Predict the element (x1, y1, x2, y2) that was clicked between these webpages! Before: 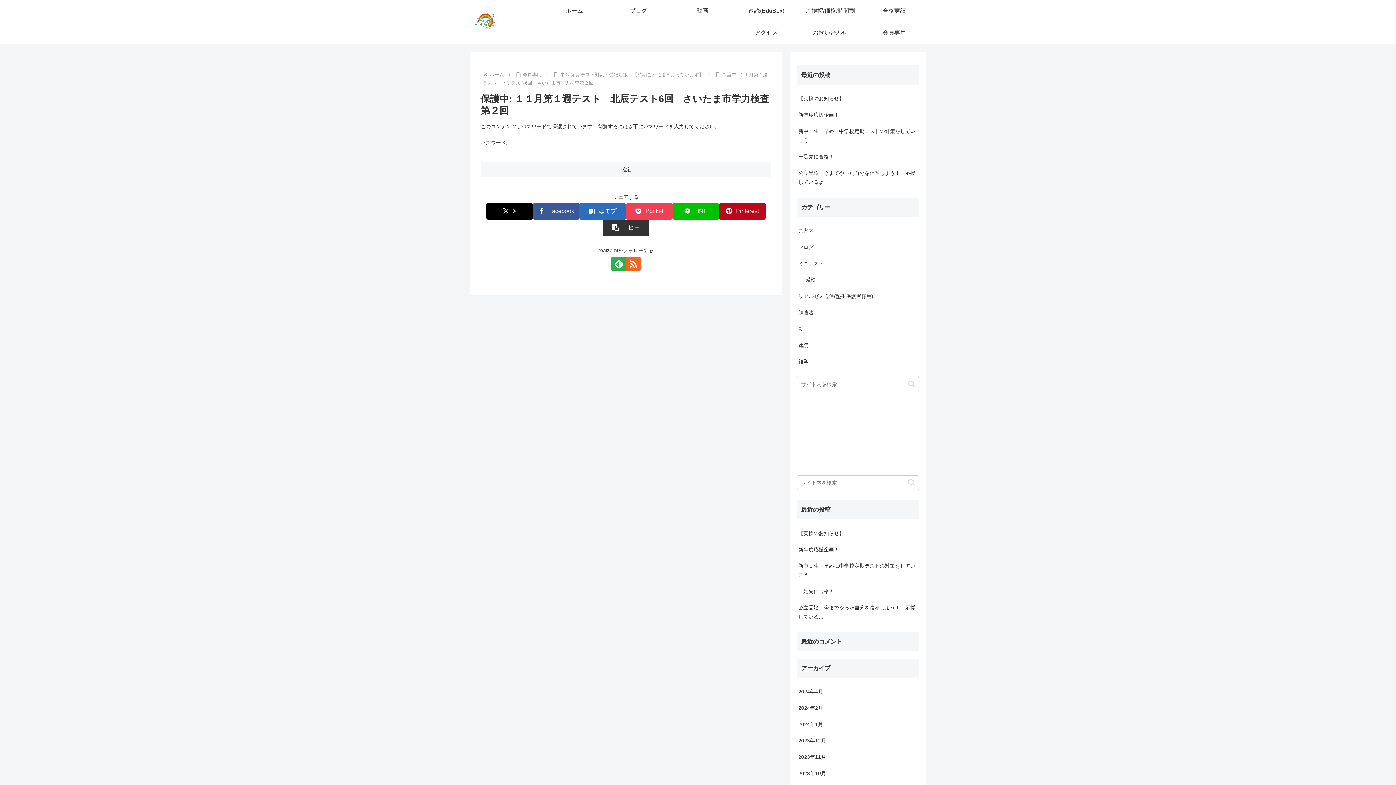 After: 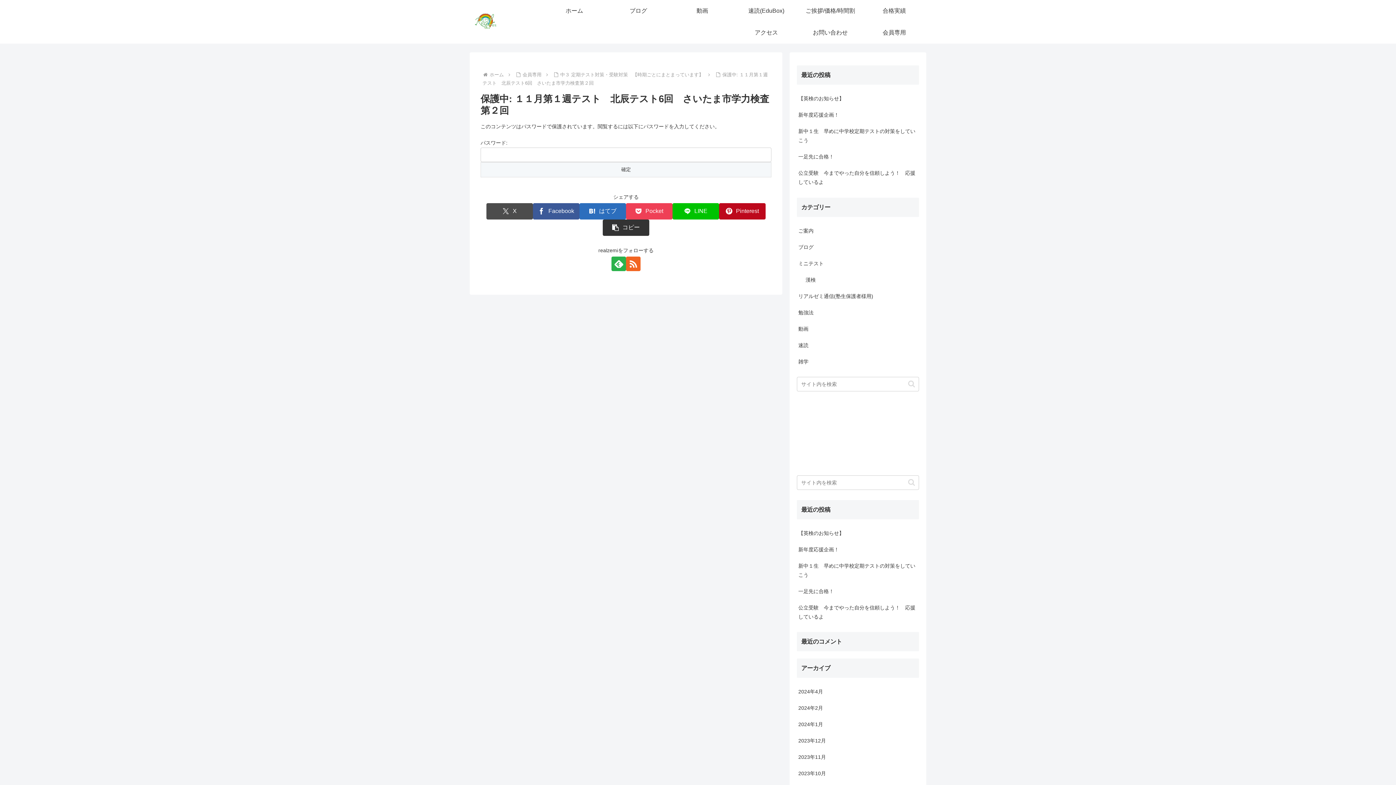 Action: label: Xでシェア bbox: (486, 203, 533, 219)